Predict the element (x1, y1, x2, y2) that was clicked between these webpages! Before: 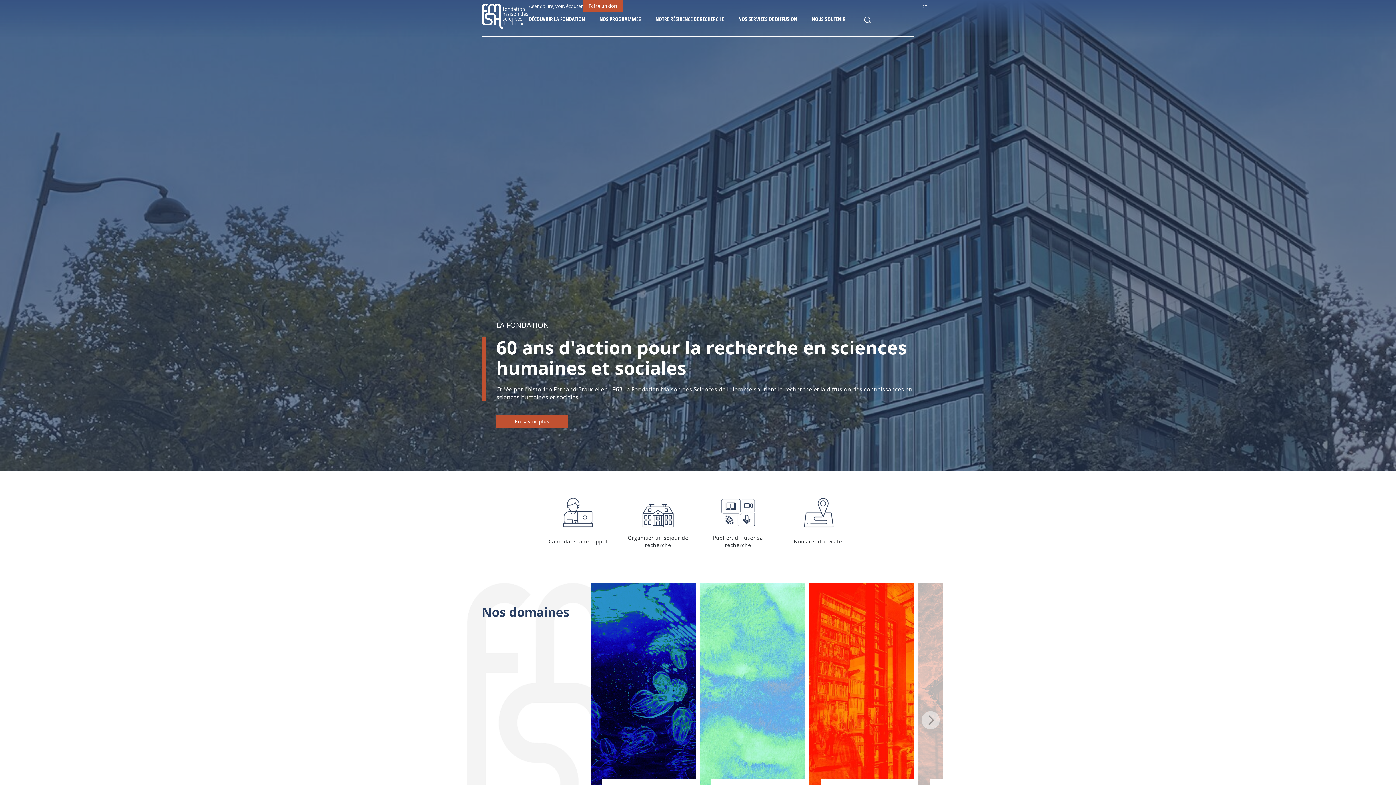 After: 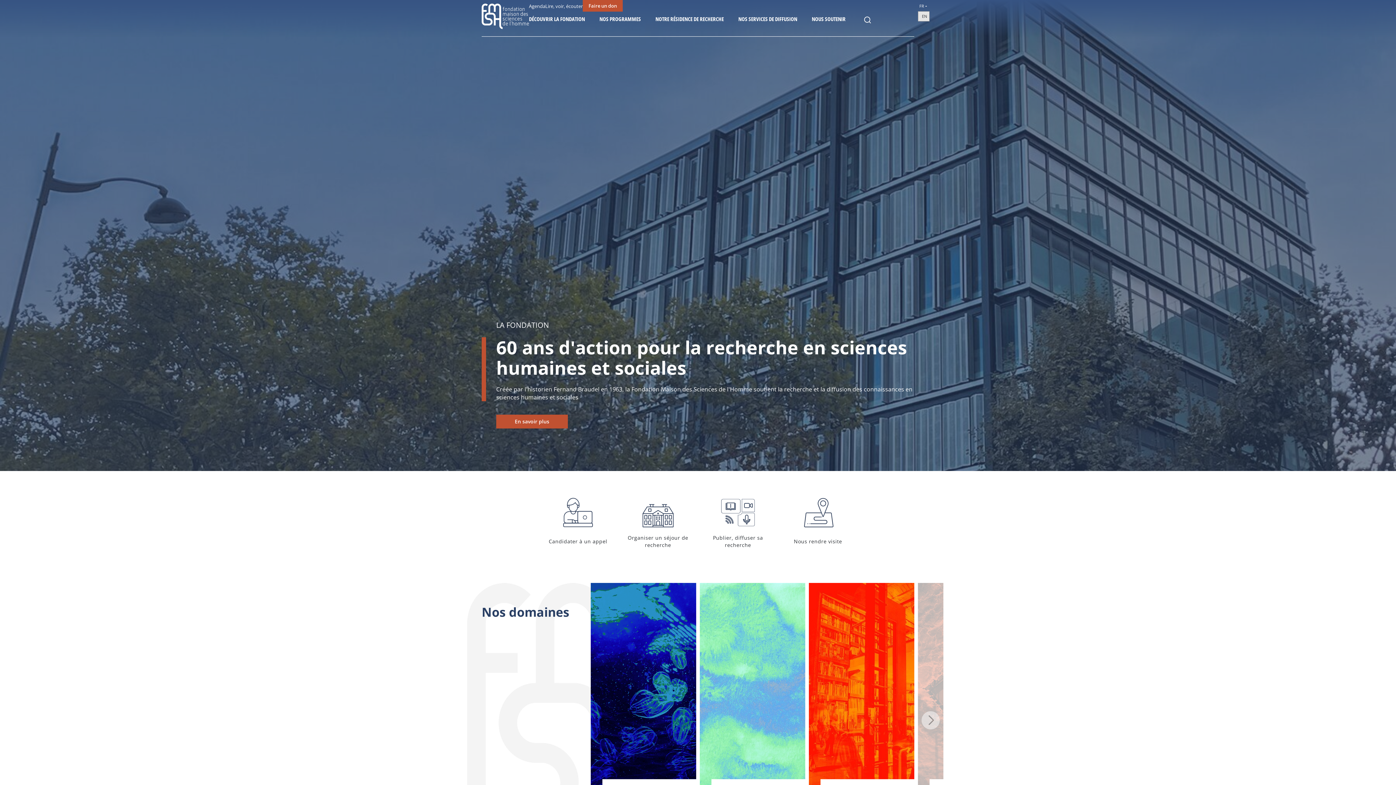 Action: label: FR bbox: (918, 0, 929, 11)